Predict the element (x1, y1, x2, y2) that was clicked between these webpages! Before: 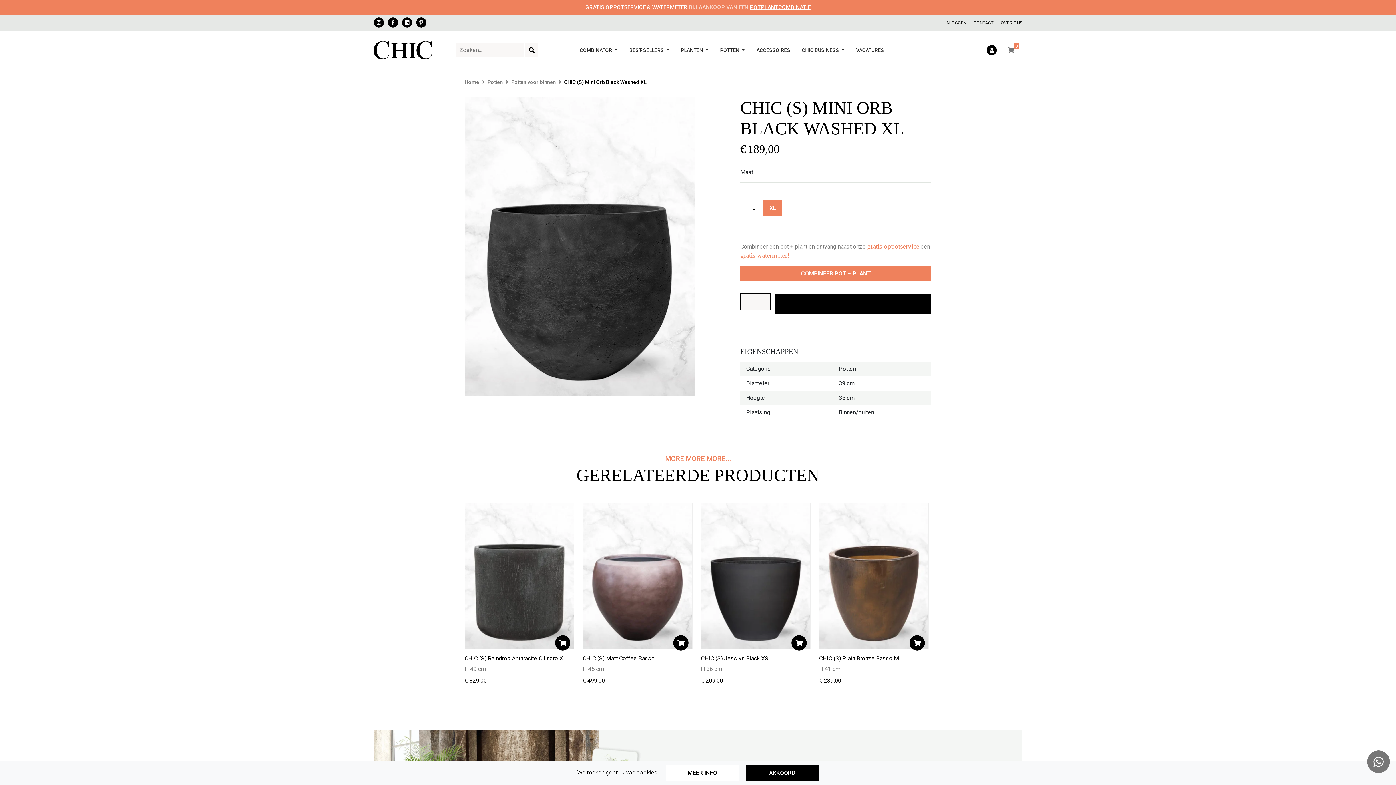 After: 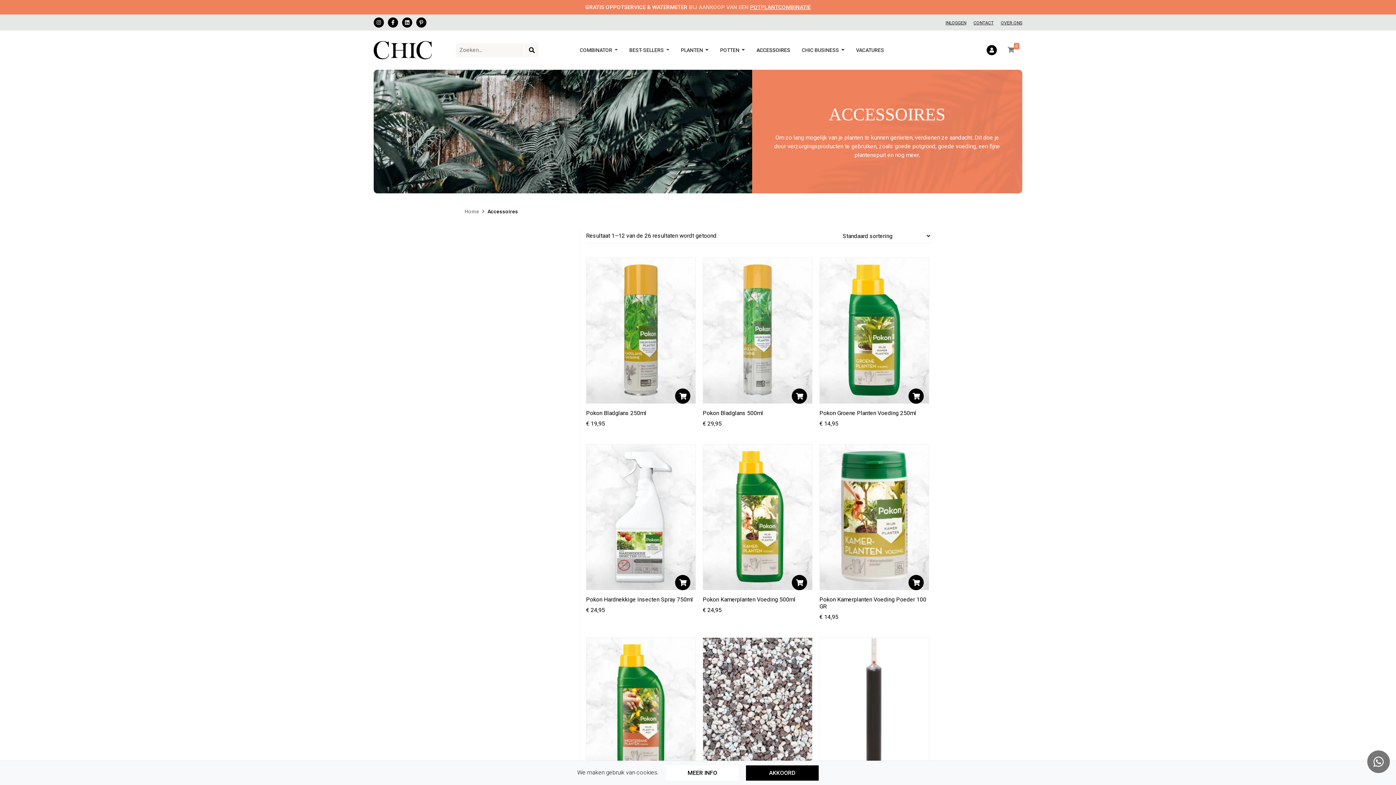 Action: bbox: (750, 43, 796, 56) label: ACCESSOIRES